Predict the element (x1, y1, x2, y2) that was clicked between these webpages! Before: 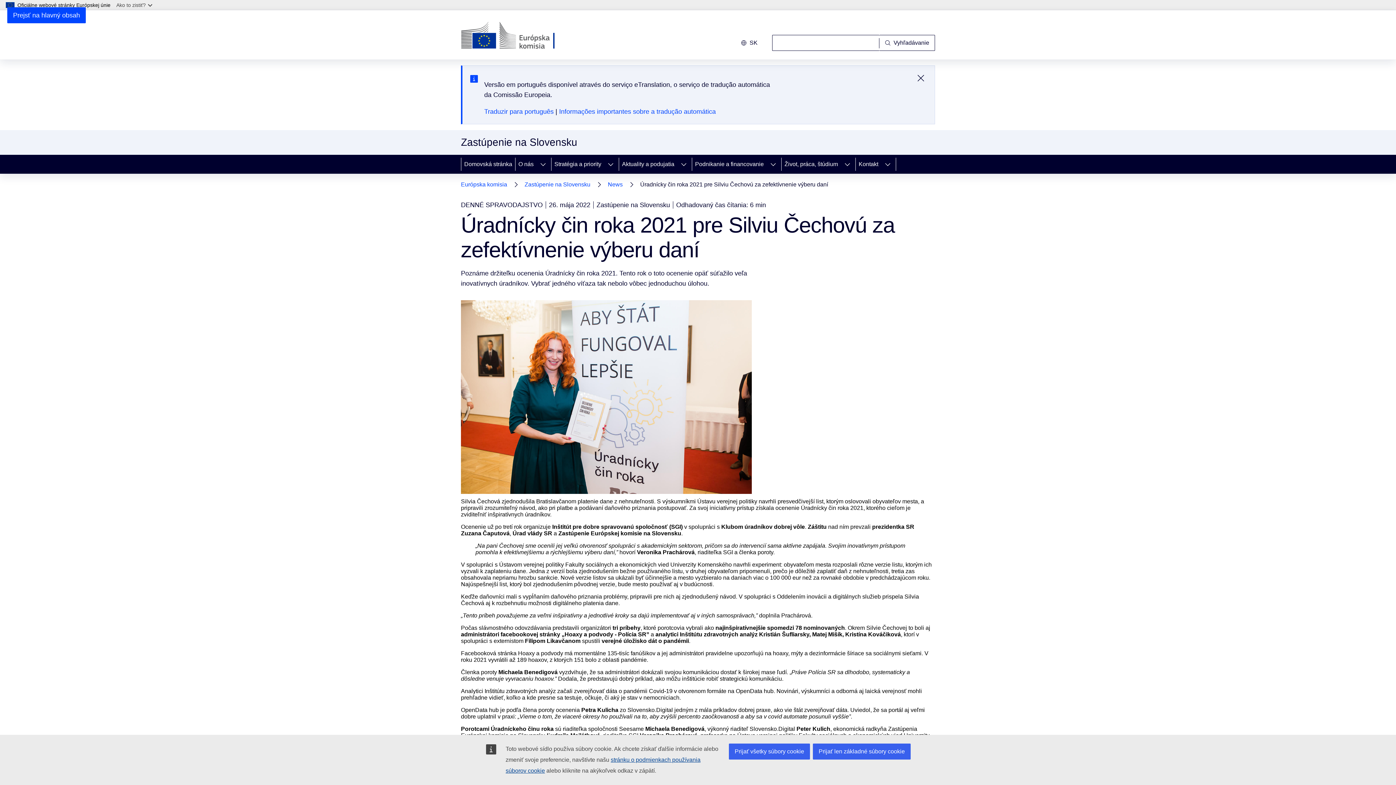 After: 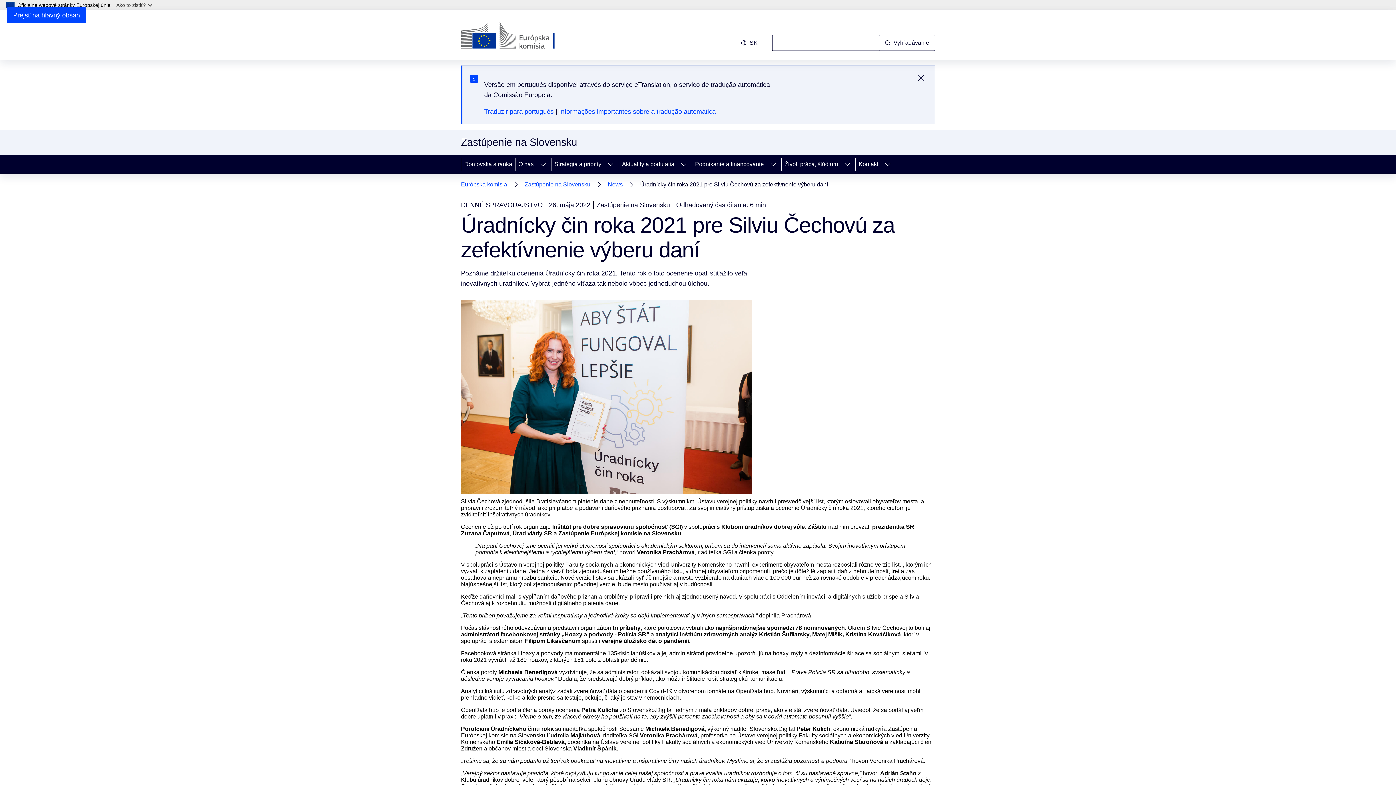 Action: bbox: (729, 744, 810, 760) label: Prijať všetky súbory cookie